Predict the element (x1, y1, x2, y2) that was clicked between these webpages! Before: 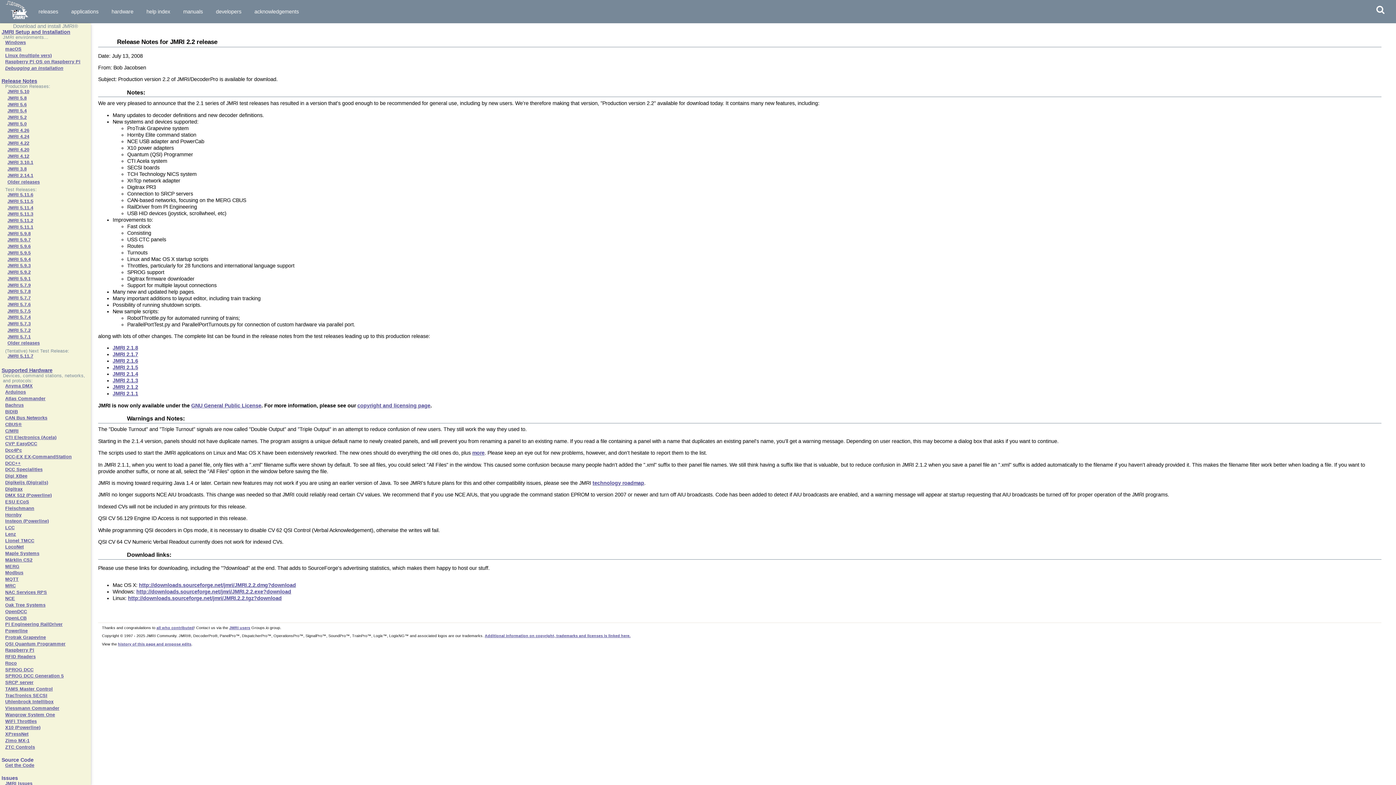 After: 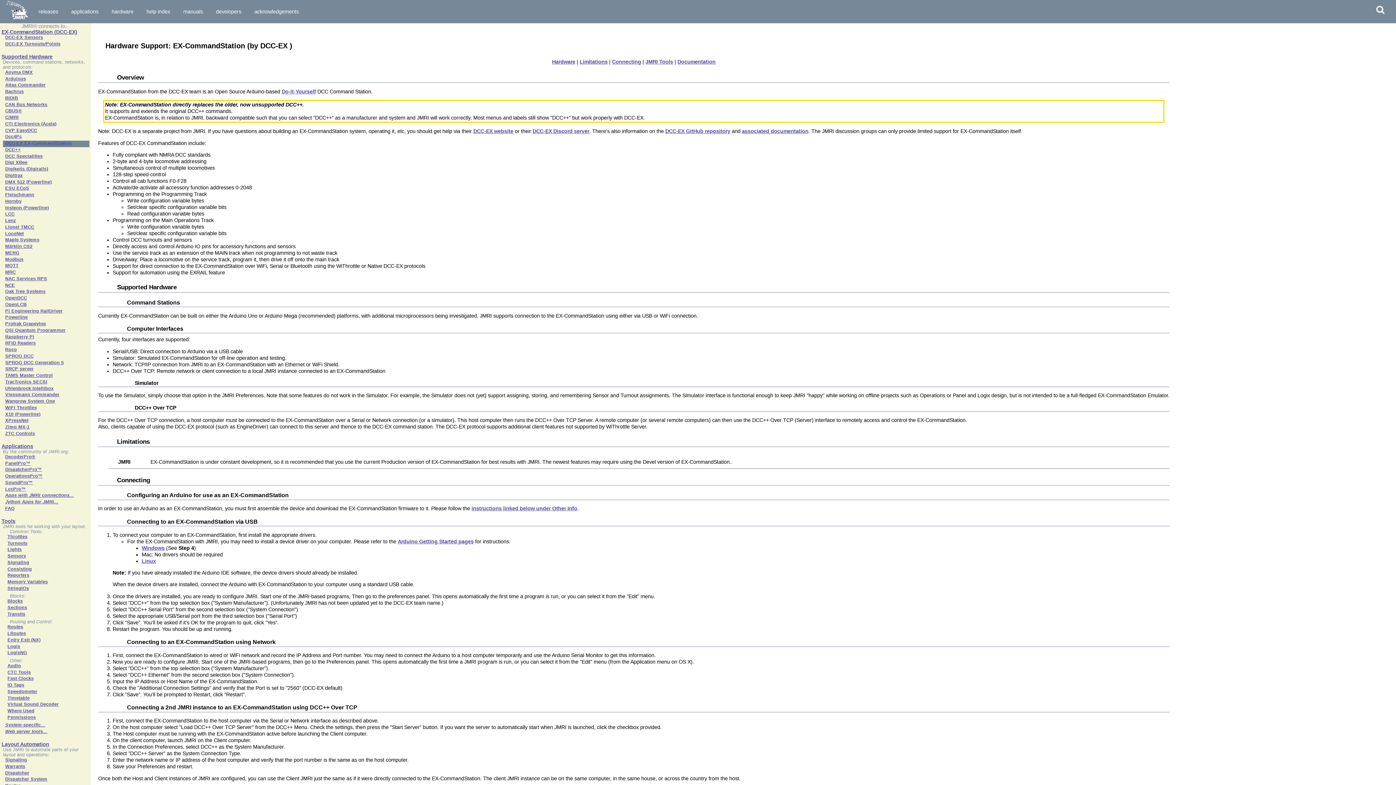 Action: label: DCC-EX EX-CommandStation bbox: (5, 454, 71, 459)